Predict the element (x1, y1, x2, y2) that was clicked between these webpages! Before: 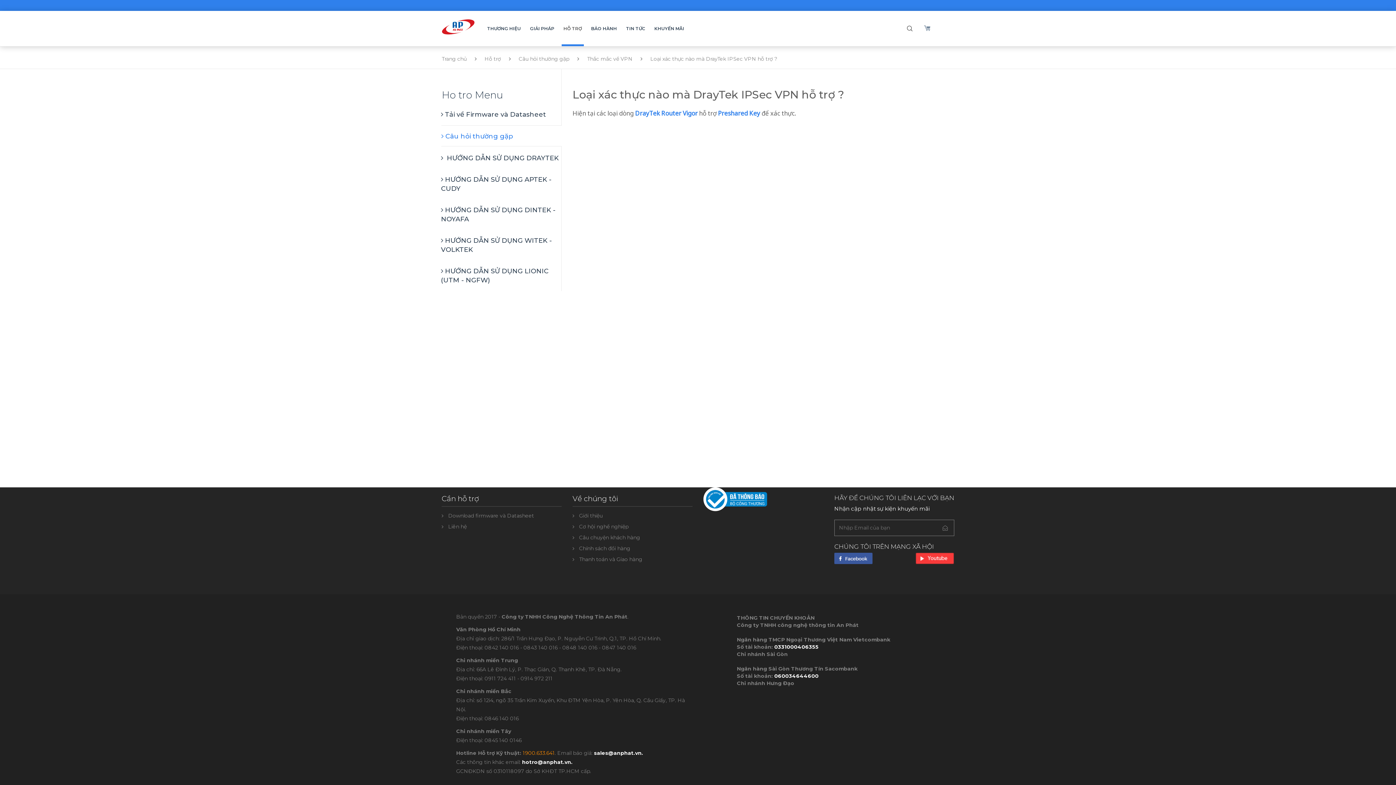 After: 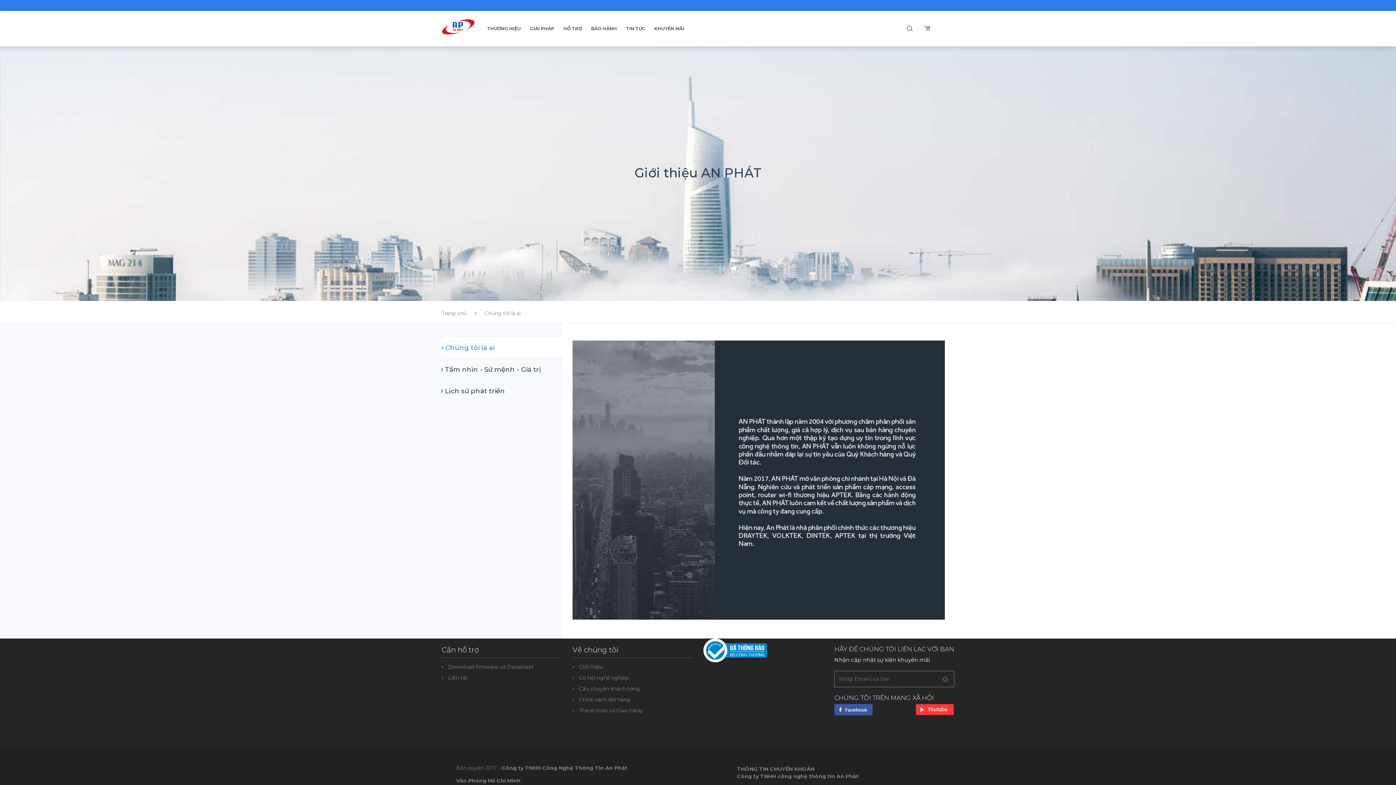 Action: bbox: (572, 510, 692, 521) label: Giới thiệu